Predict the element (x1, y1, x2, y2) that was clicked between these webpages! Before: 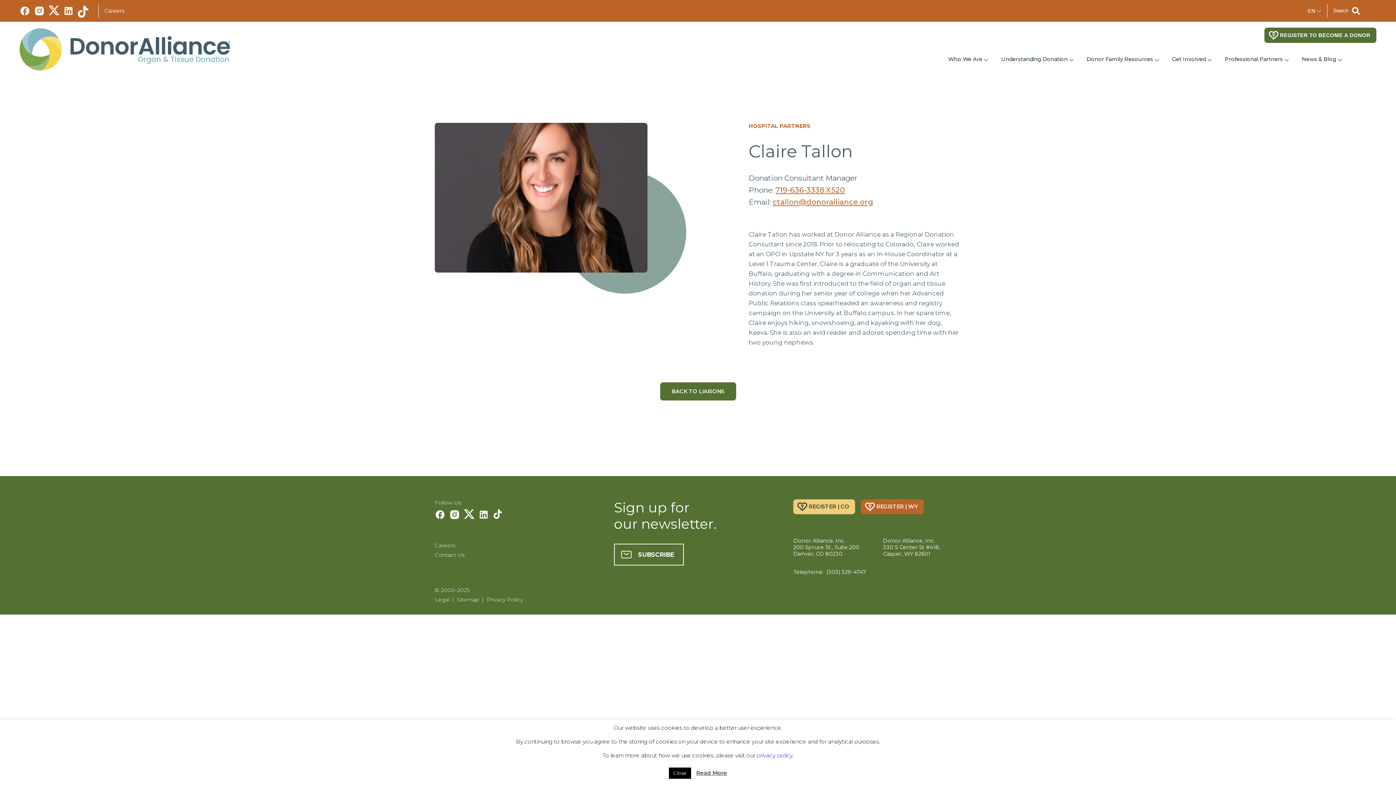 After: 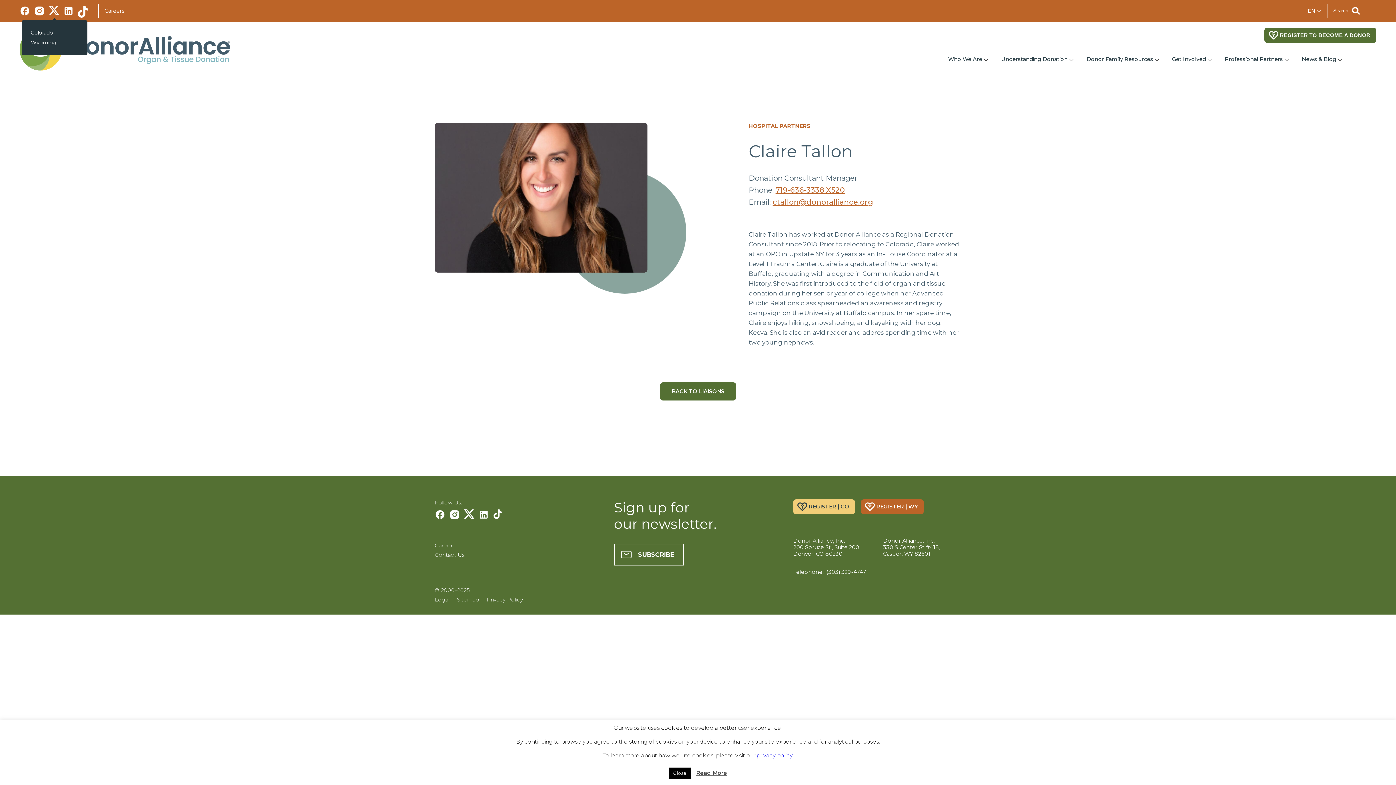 Action: bbox: (48, 5, 60, 16)